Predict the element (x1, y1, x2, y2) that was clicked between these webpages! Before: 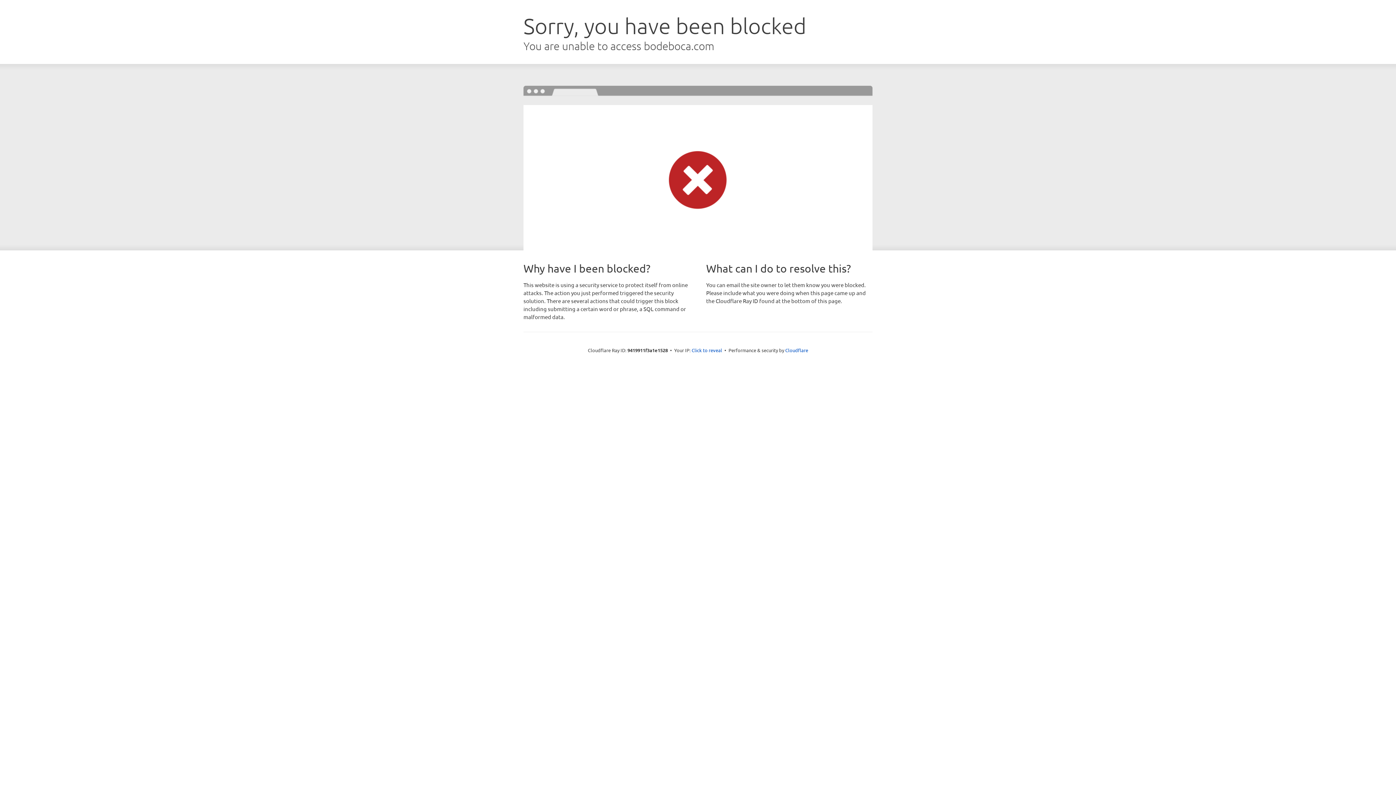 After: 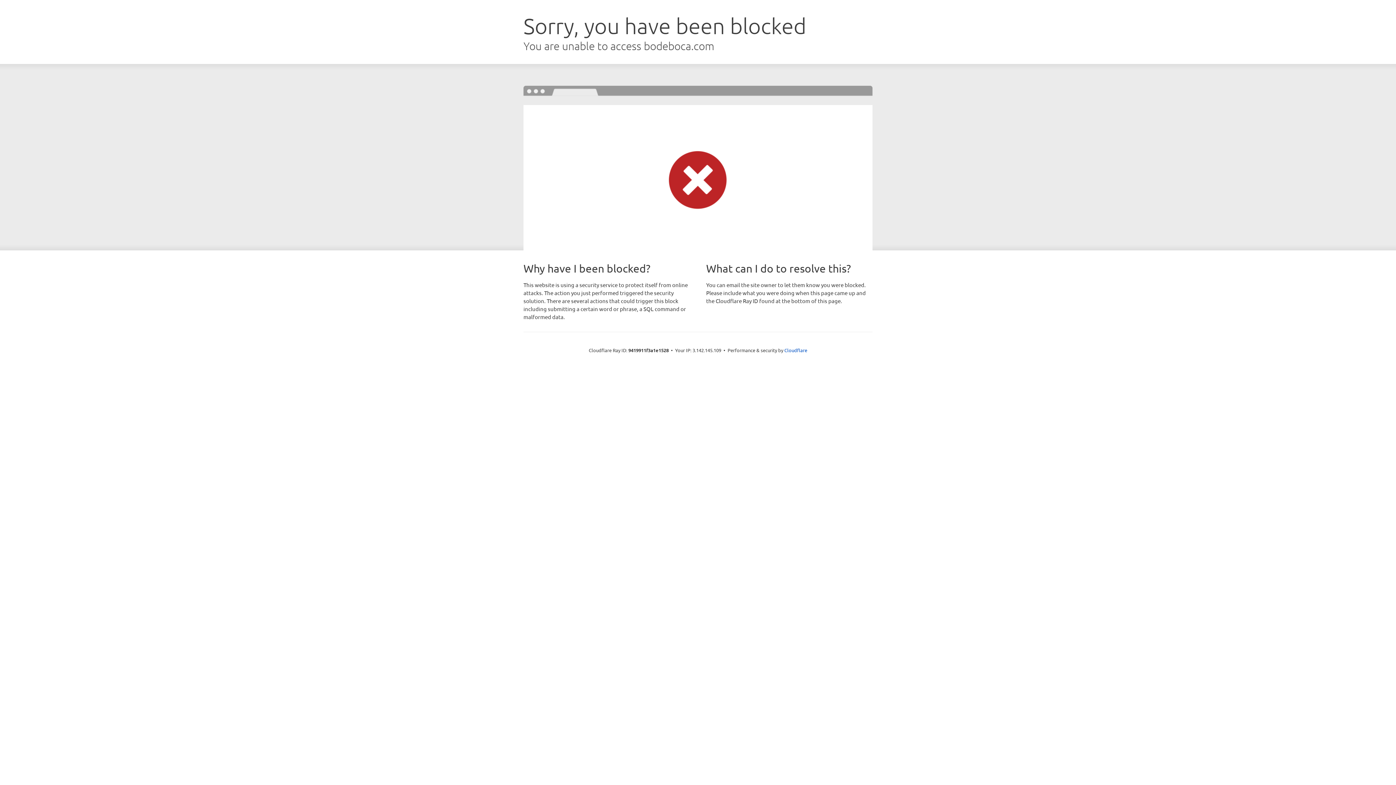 Action: bbox: (691, 346, 722, 353) label: Click to reveal